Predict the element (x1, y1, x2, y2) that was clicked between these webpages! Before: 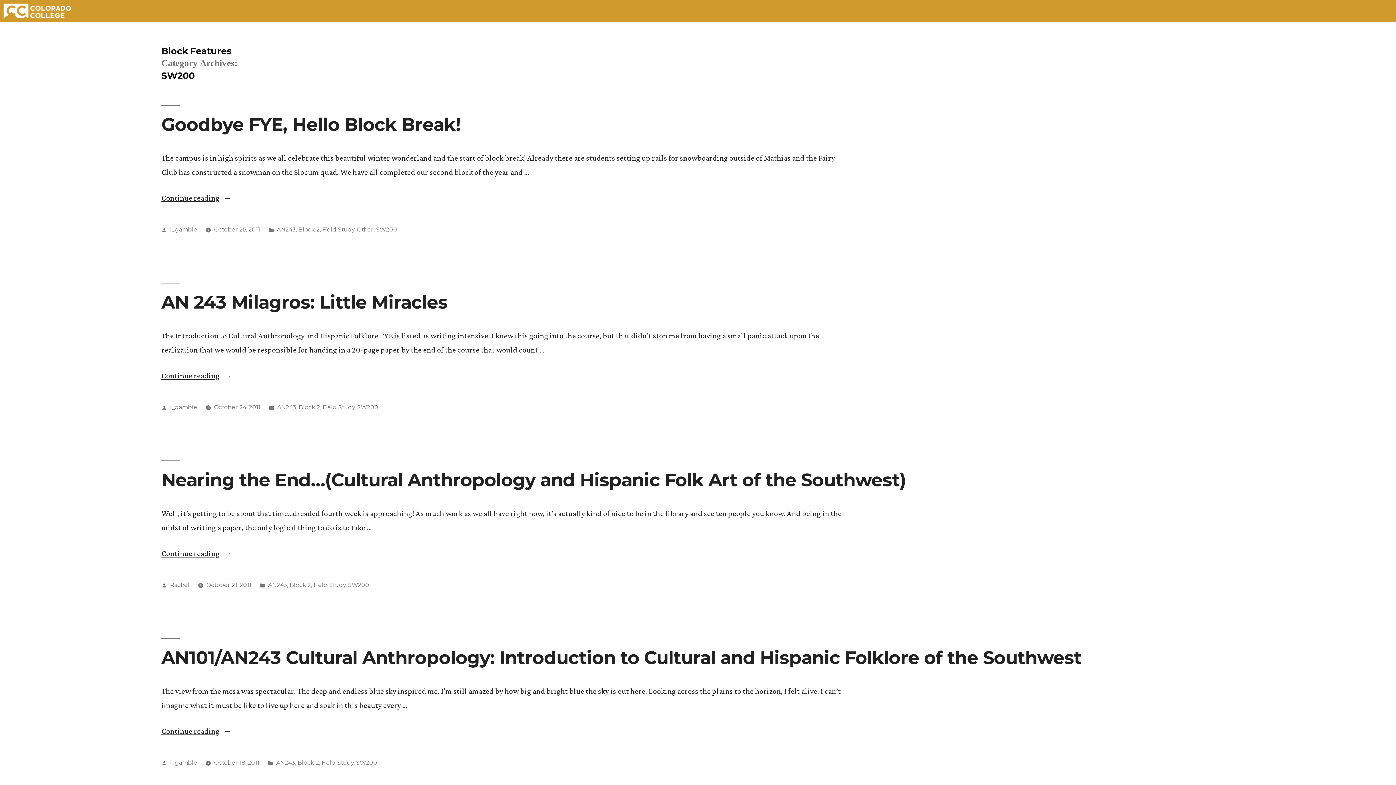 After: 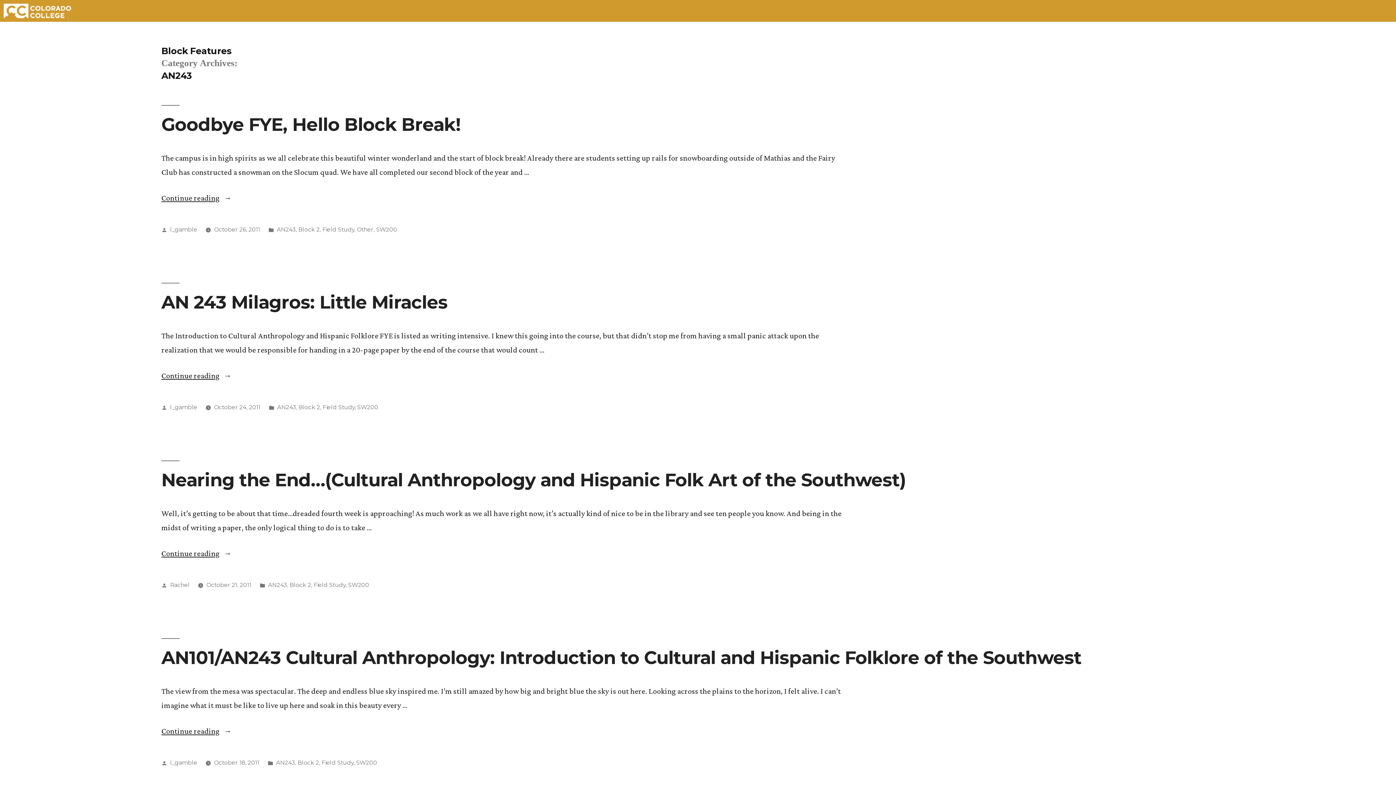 Action: label: AN243 bbox: (277, 404, 296, 410)